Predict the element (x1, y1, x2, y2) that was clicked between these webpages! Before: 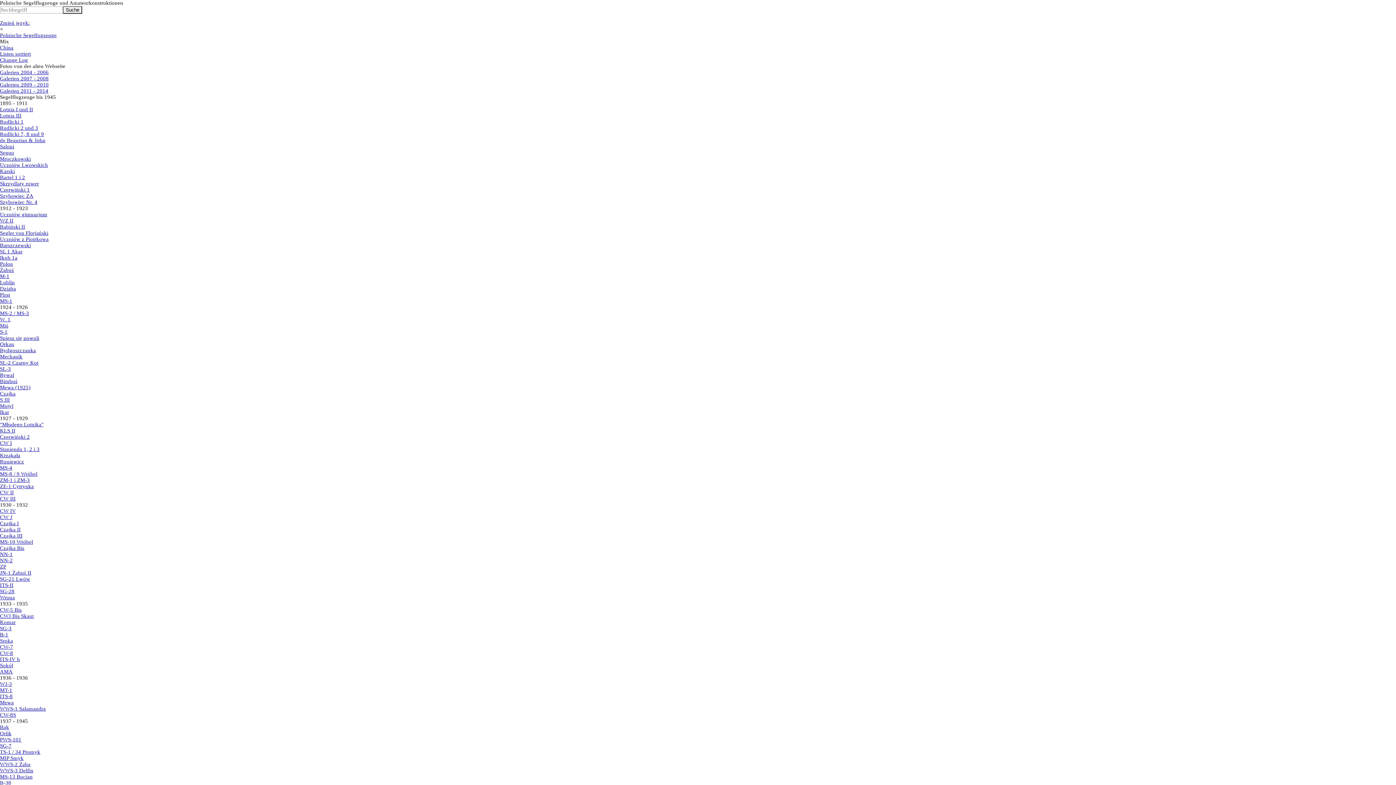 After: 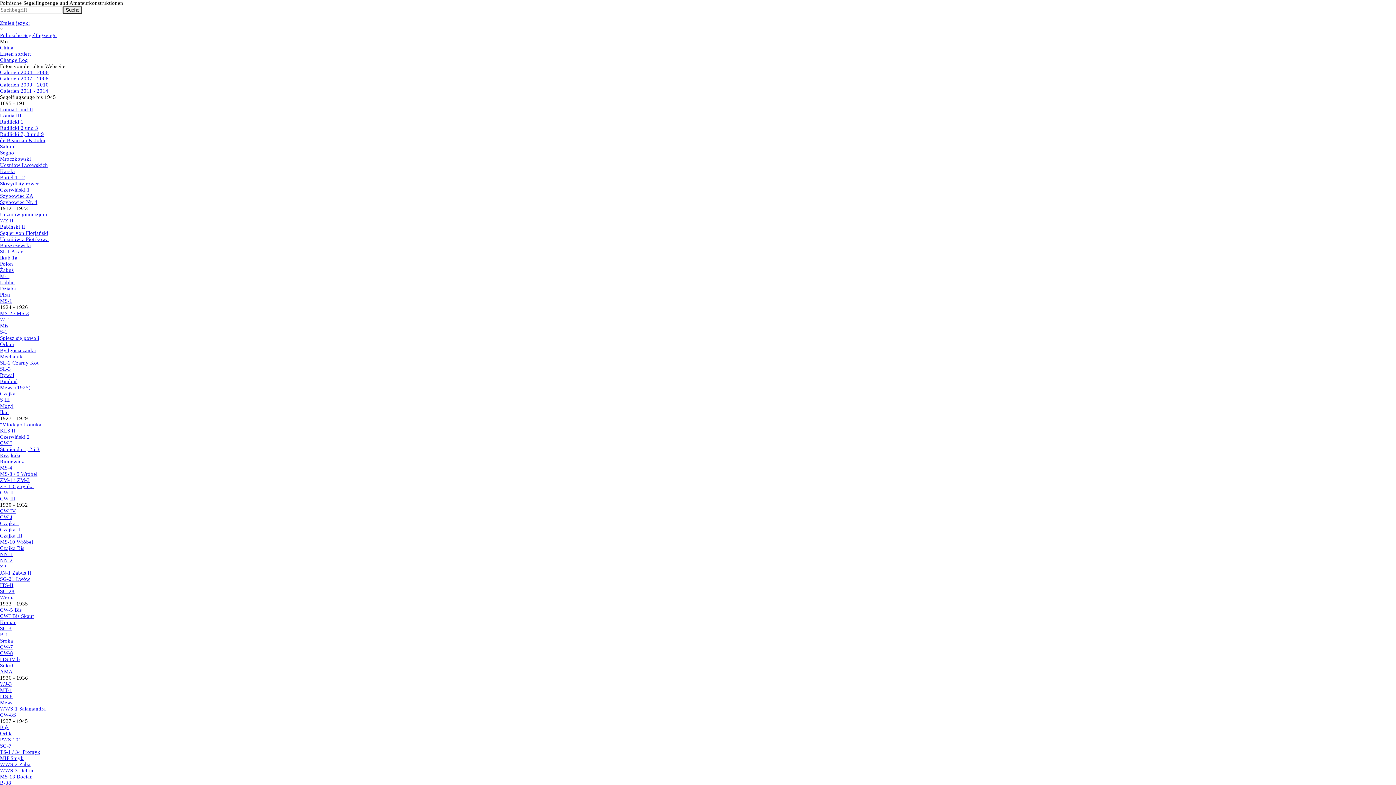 Action: label: MT-1 bbox: (0, 687, 12, 693)